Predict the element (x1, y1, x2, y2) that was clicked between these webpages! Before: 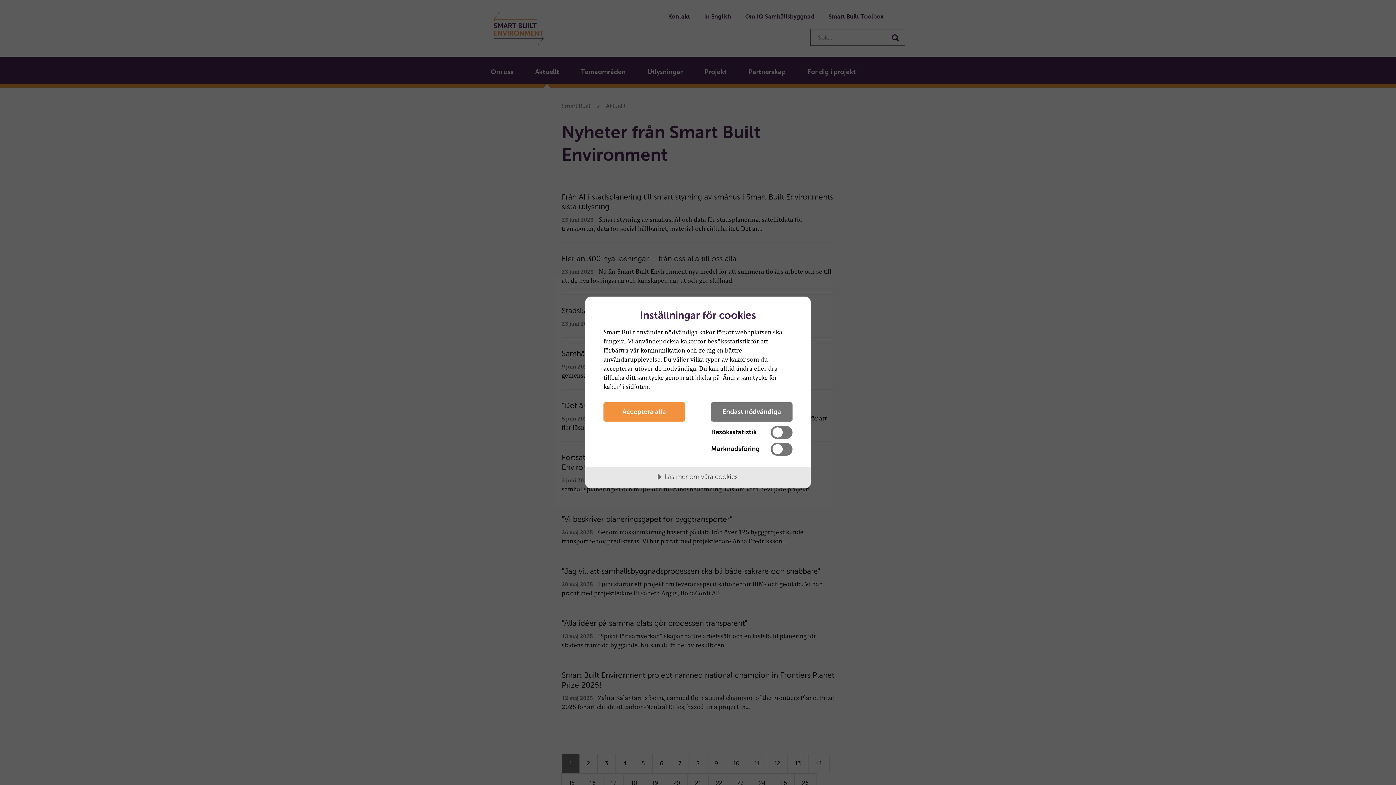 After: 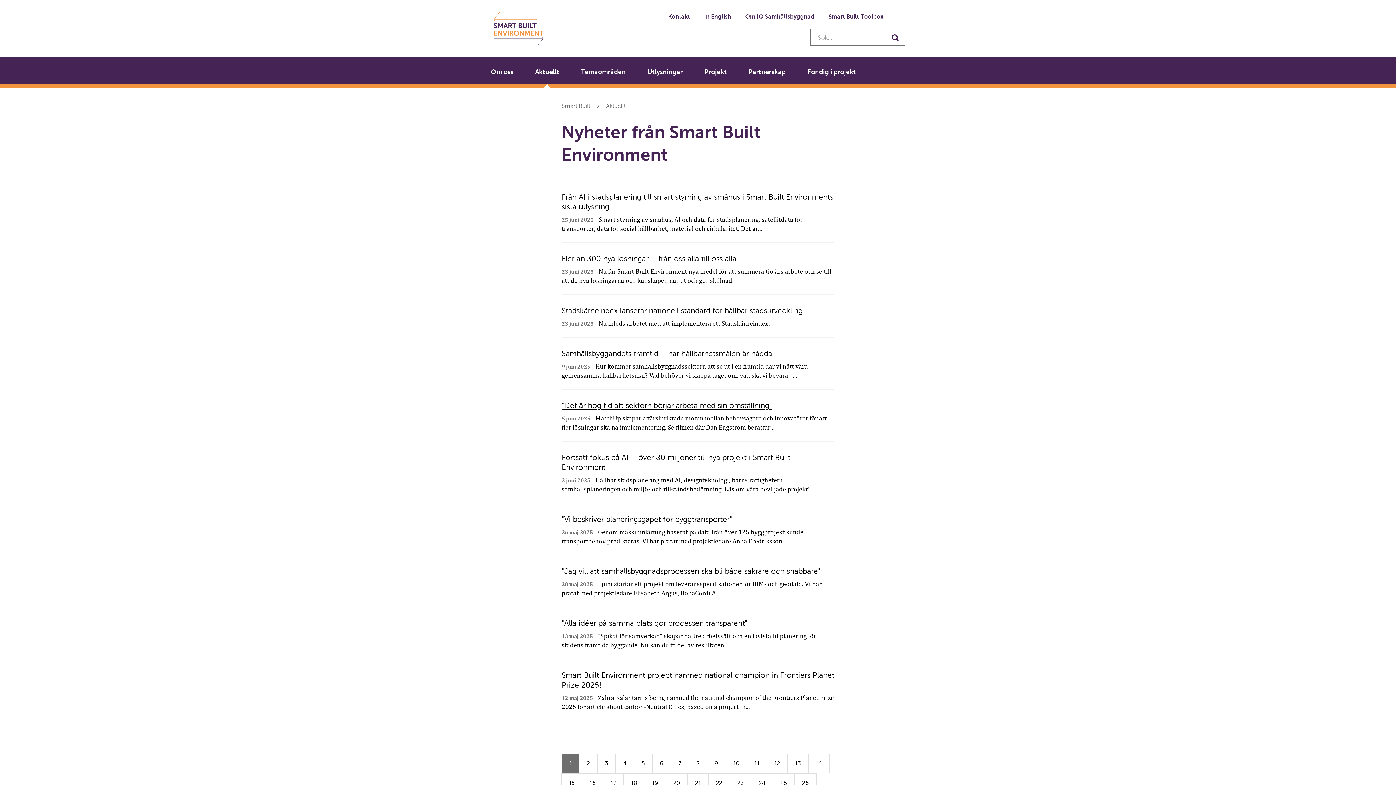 Action: bbox: (603, 402, 685, 421) label: Acceptera alla